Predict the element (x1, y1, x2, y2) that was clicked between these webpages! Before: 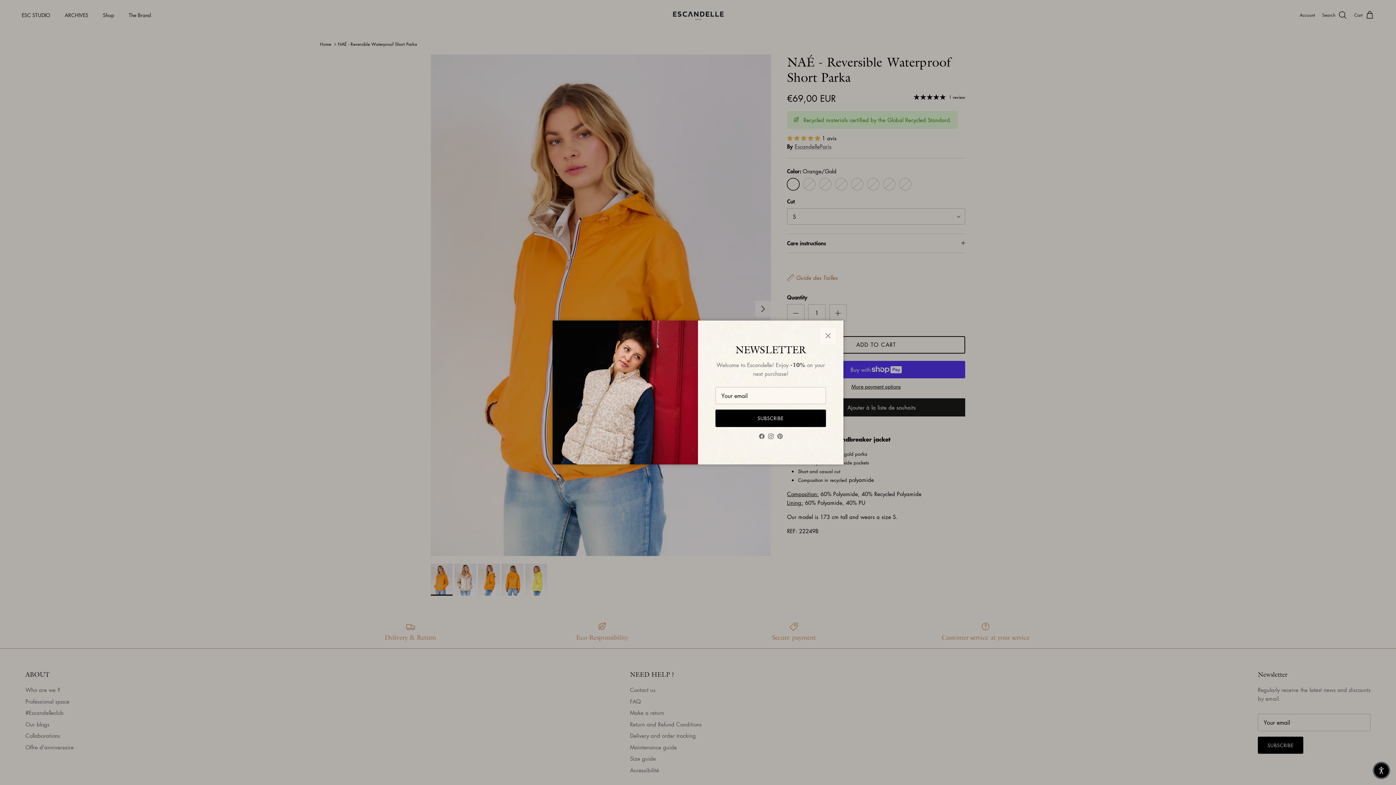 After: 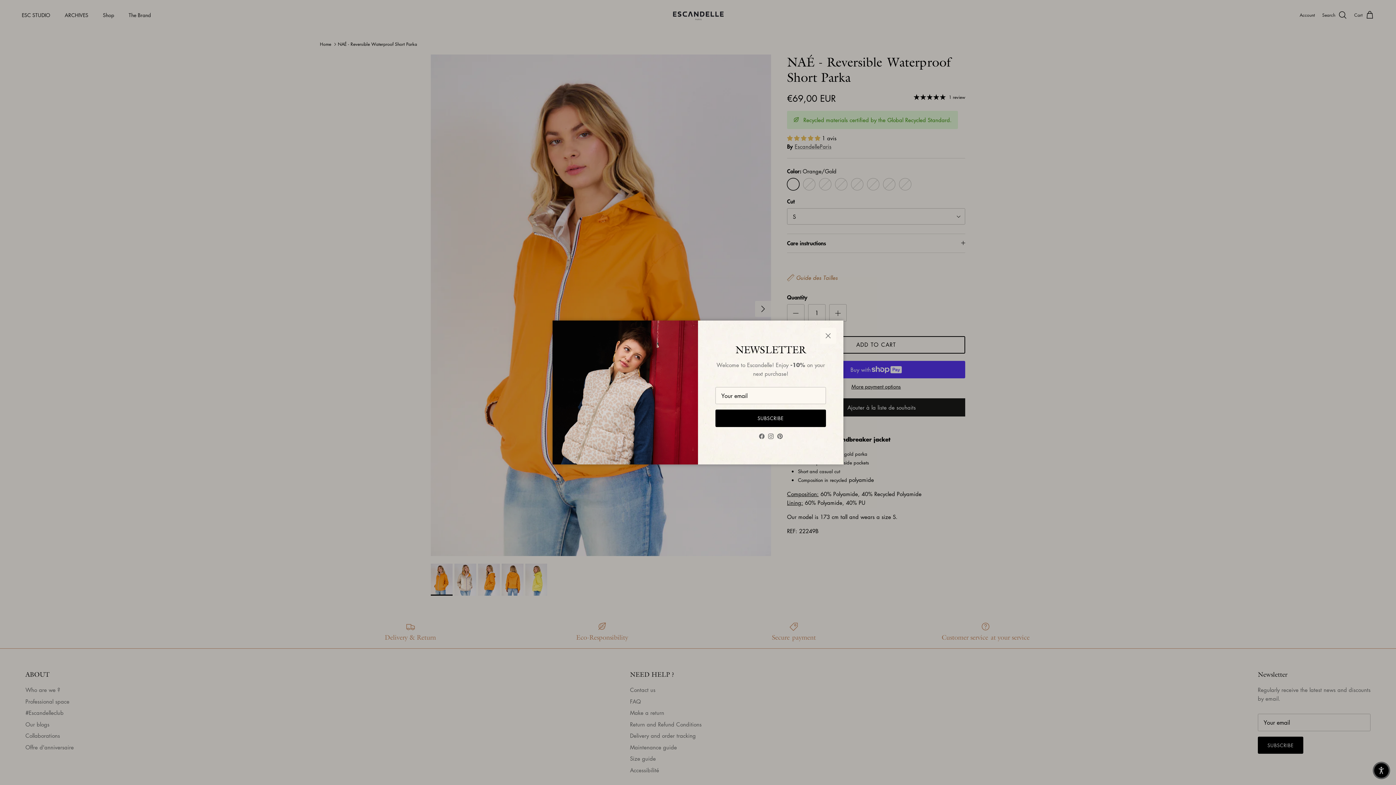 Action: label: Facebook bbox: (759, 433, 764, 439)